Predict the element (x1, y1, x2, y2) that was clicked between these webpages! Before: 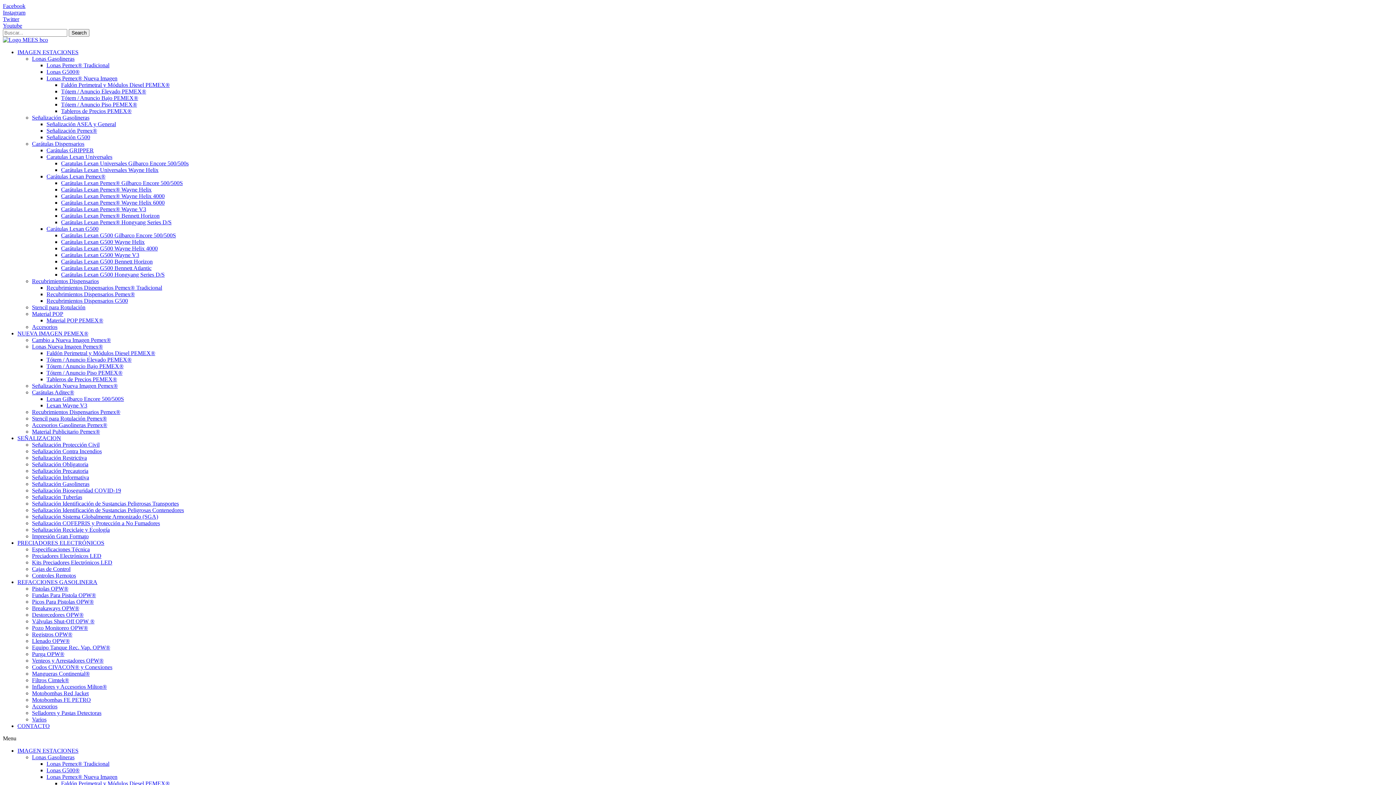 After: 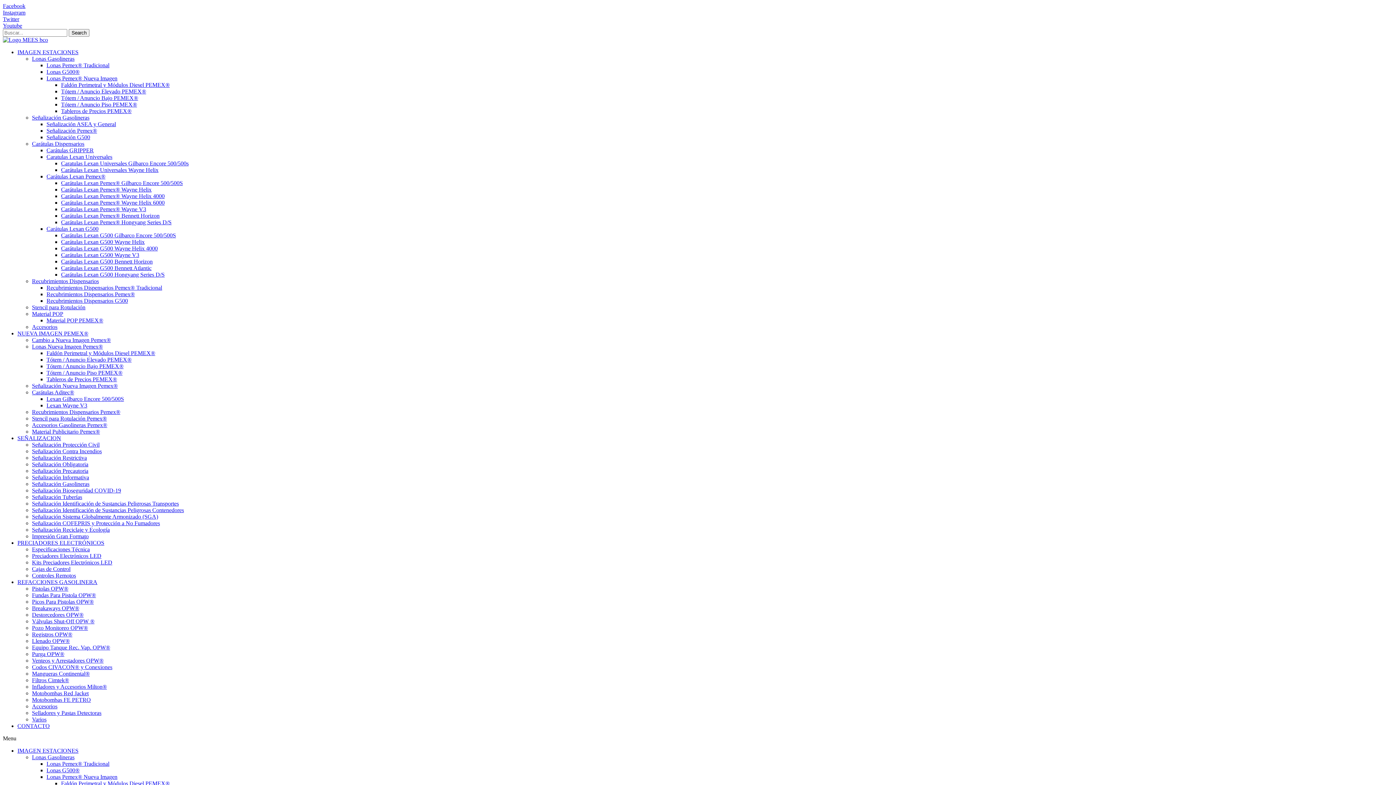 Action: label: Tableros de Precios PEMEX® bbox: (46, 376, 117, 382)